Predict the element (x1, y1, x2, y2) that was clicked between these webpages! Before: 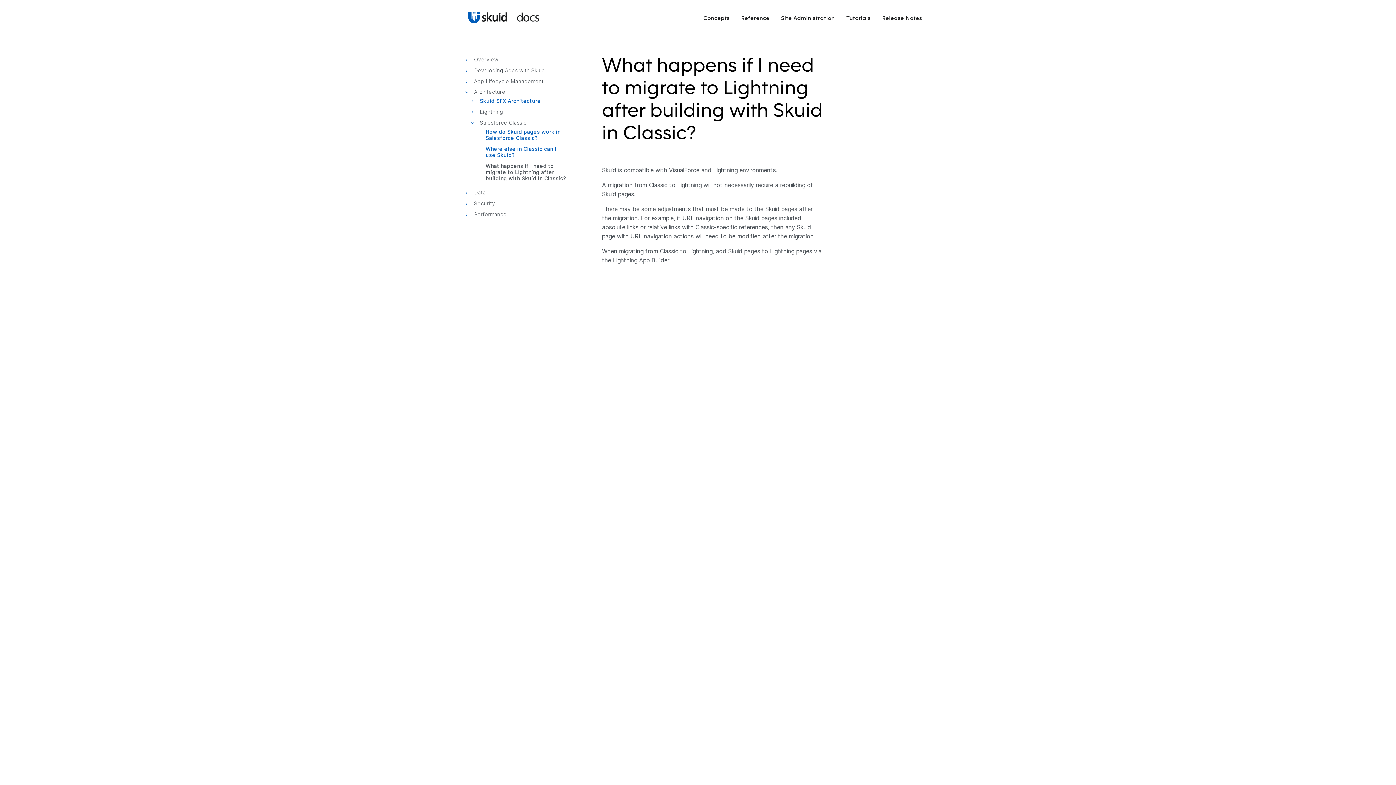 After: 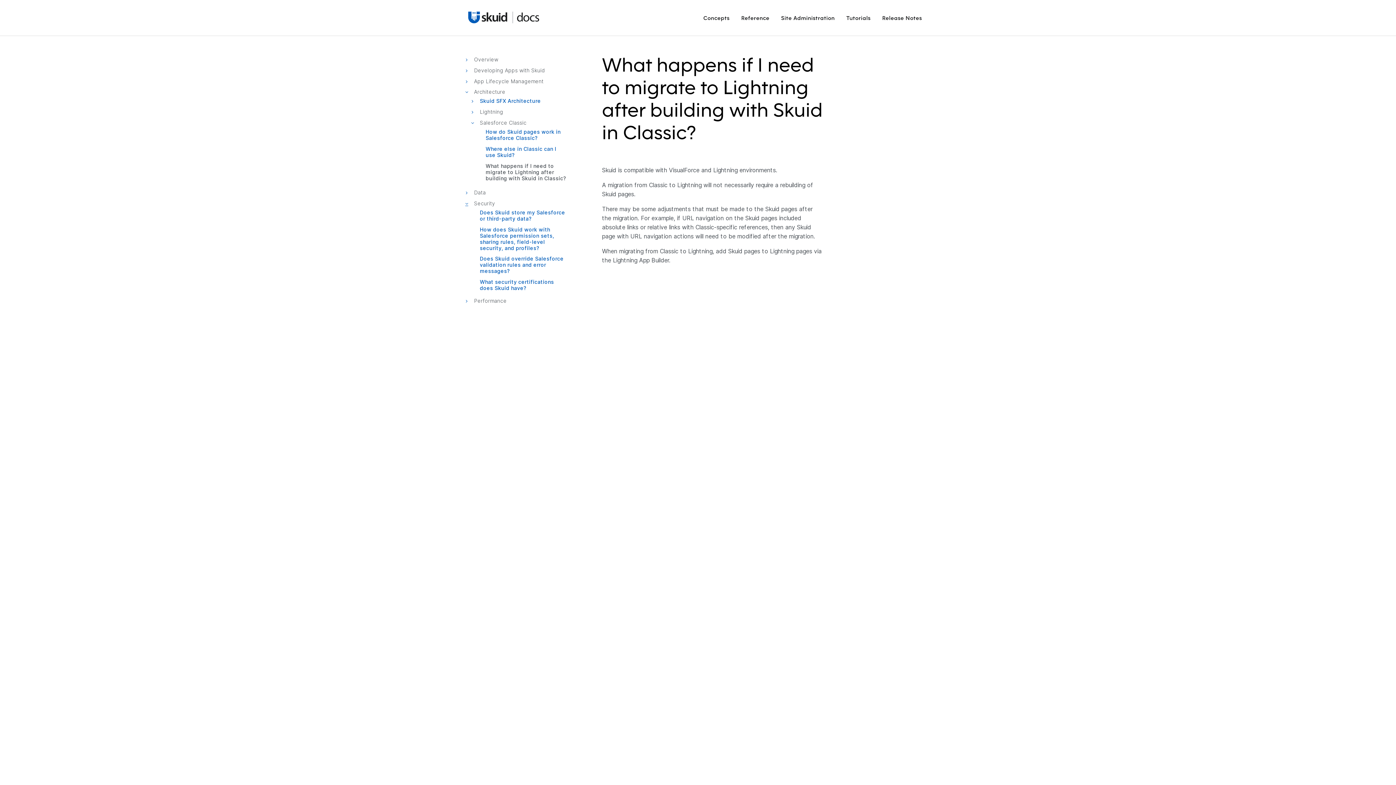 Action: bbox: (462, 200, 474, 205)